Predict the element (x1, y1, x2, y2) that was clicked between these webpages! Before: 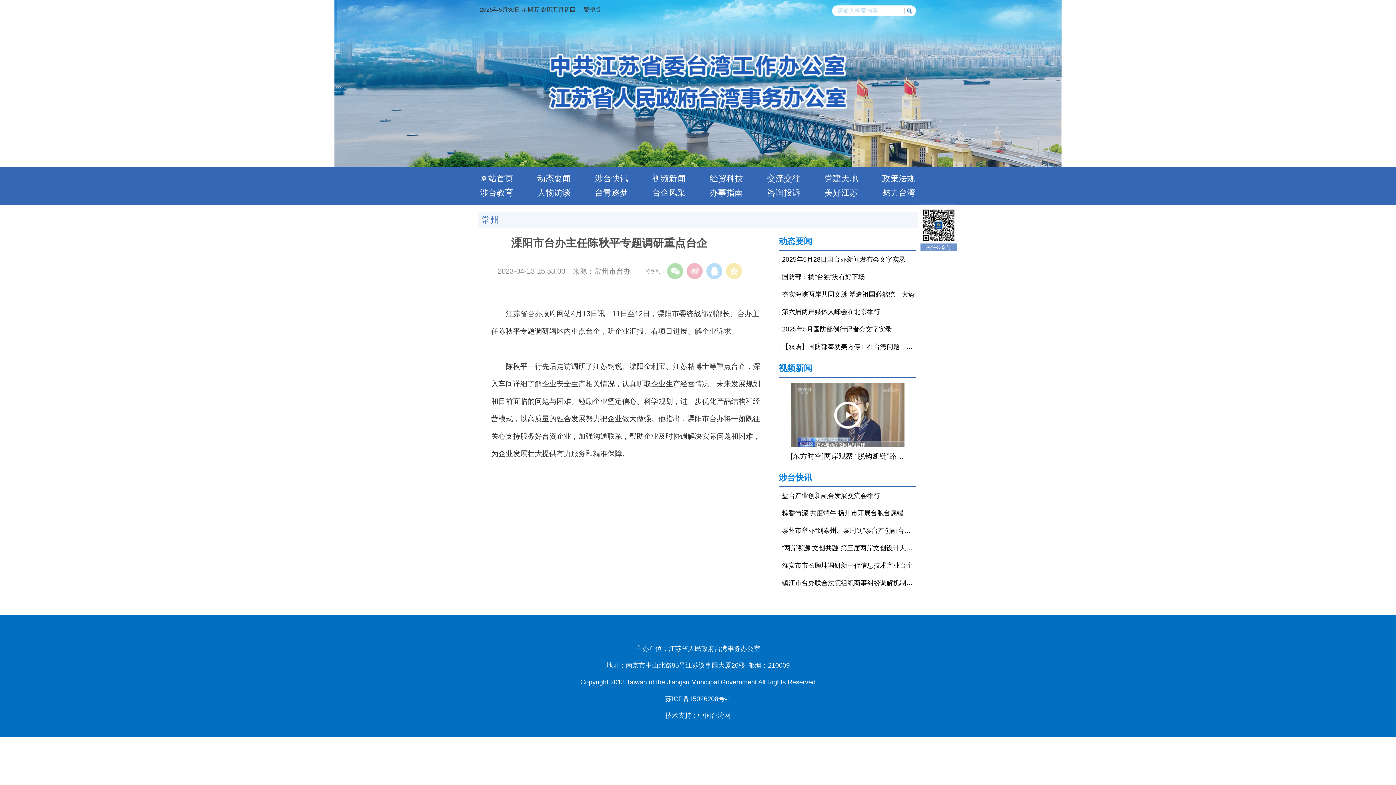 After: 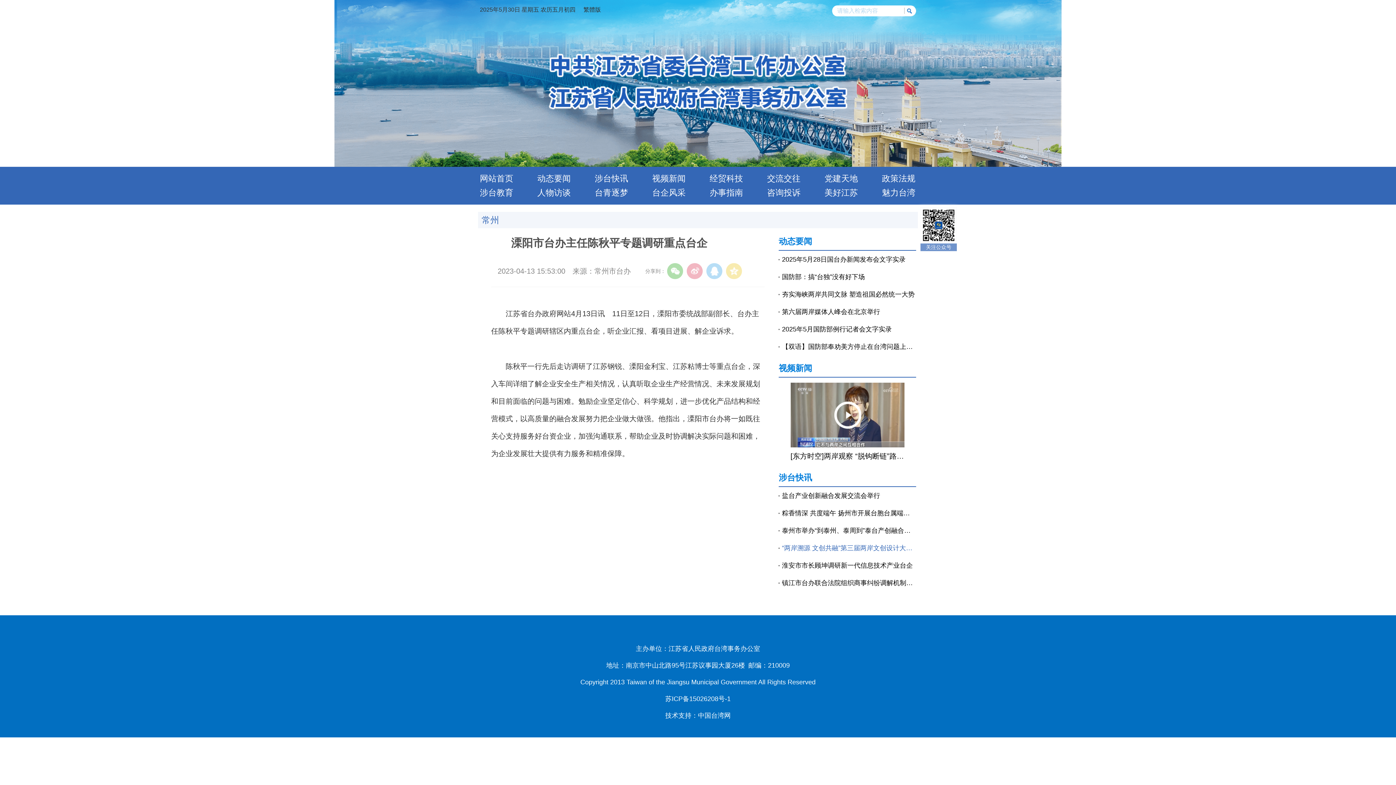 Action: label: “两岸溯源 文创共融”第三届两岸文创设计大赛终审大会举办 bbox: (778, 539, 916, 557)